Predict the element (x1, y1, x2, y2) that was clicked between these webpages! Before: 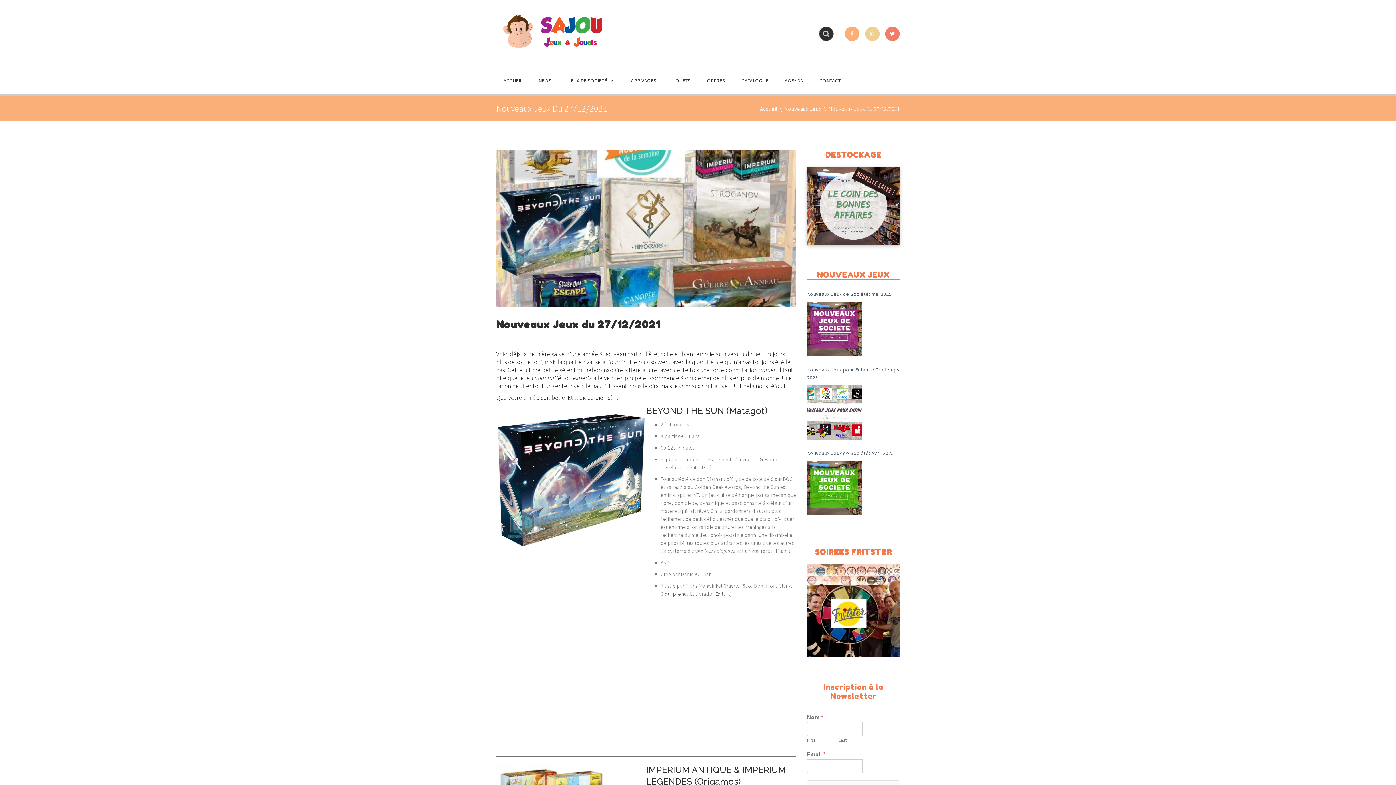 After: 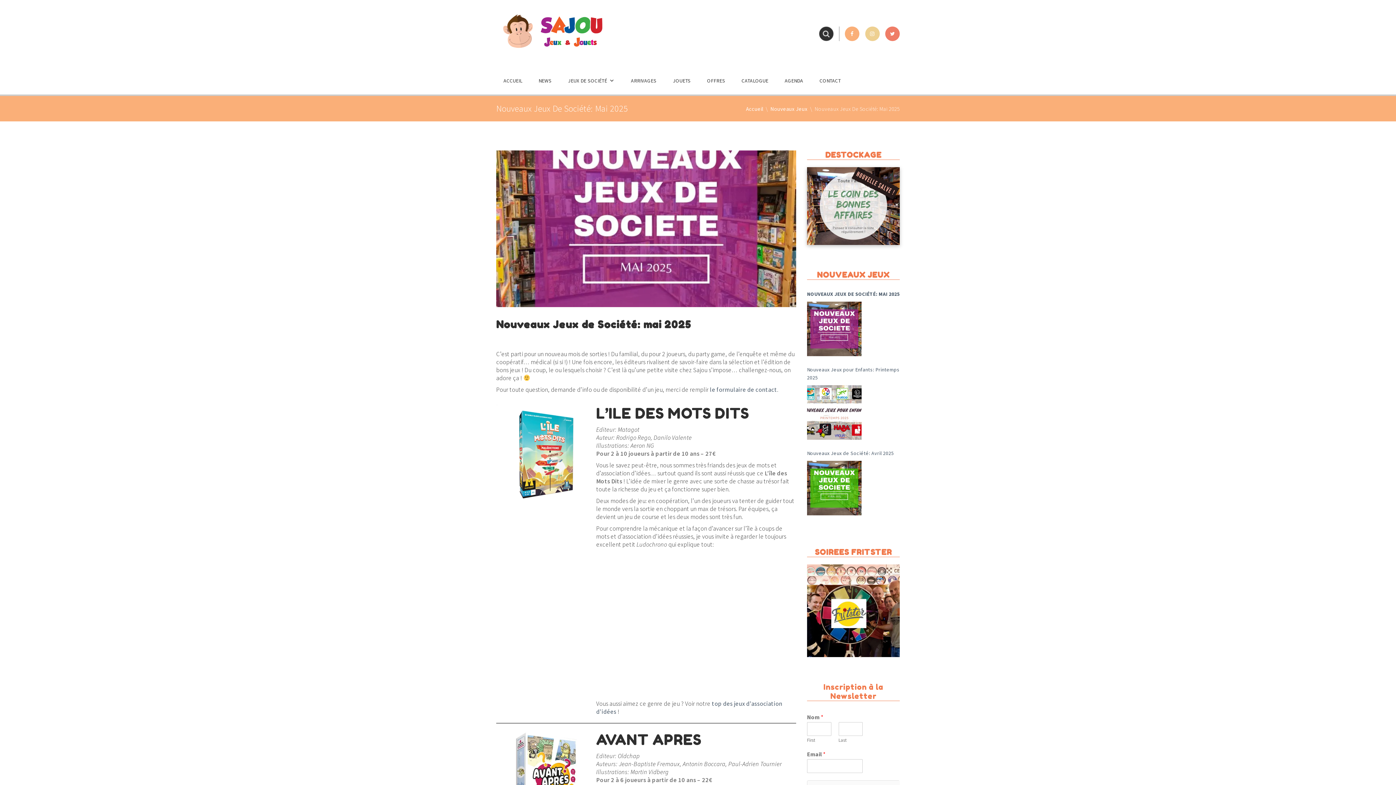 Action: bbox: (807, 301, 861, 356)